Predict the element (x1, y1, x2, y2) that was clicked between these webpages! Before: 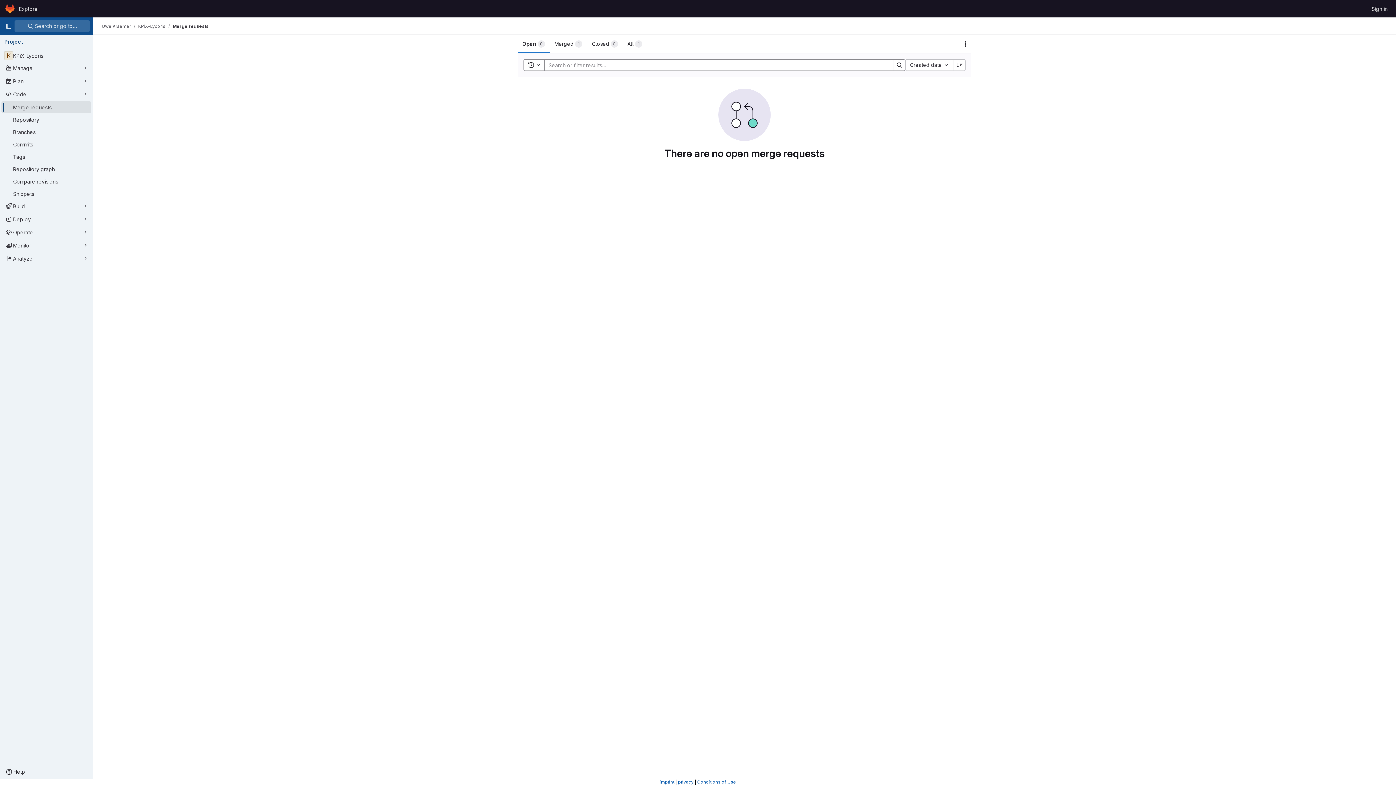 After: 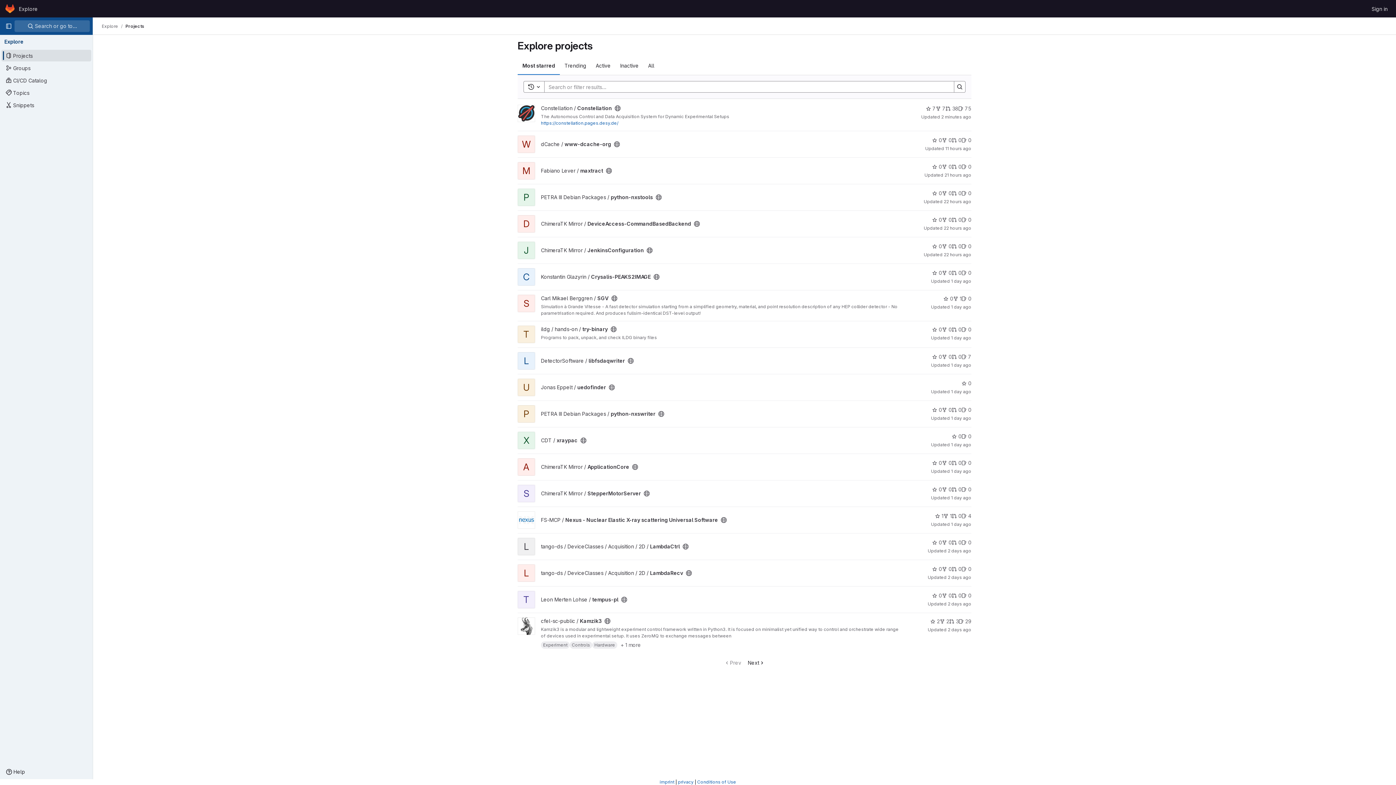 Action: label: Explore bbox: (16, 2, 40, 14)